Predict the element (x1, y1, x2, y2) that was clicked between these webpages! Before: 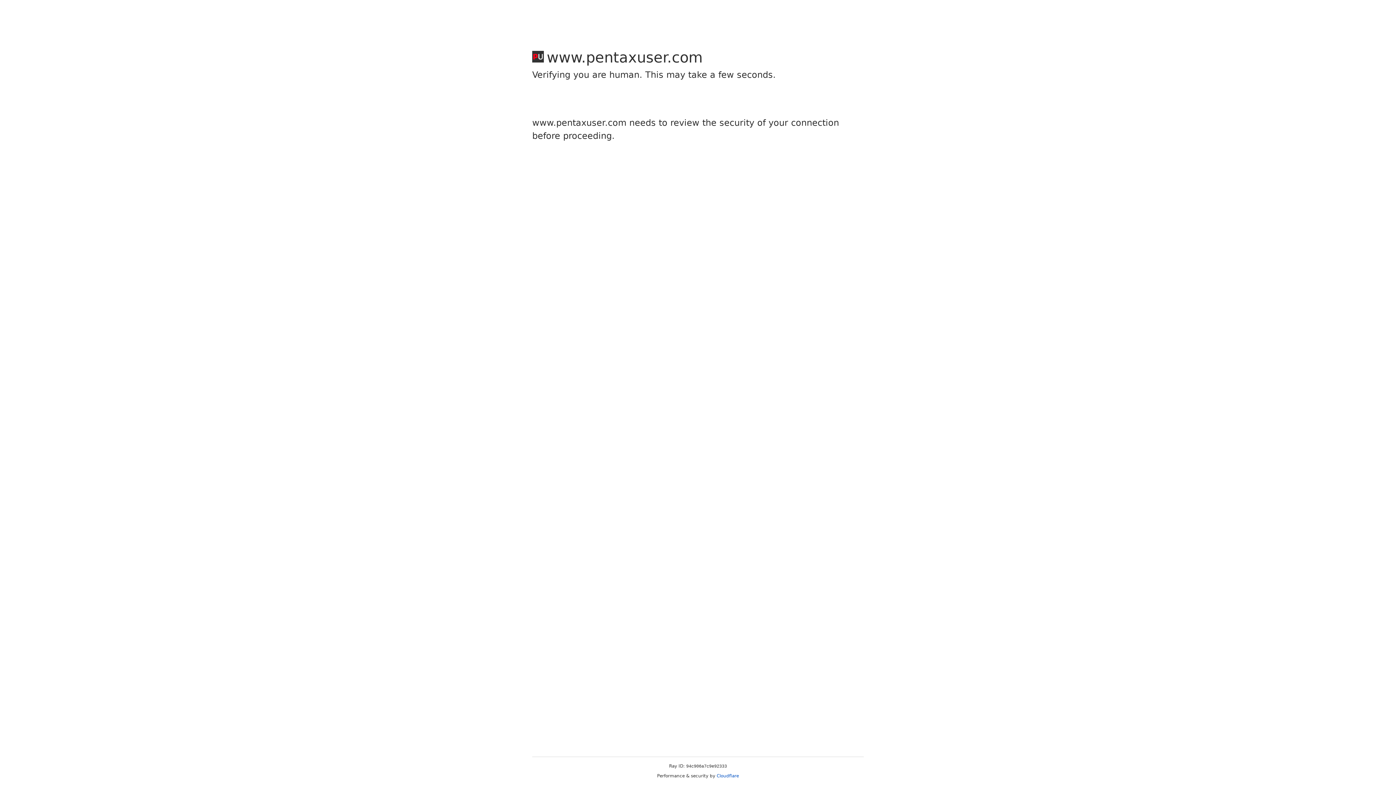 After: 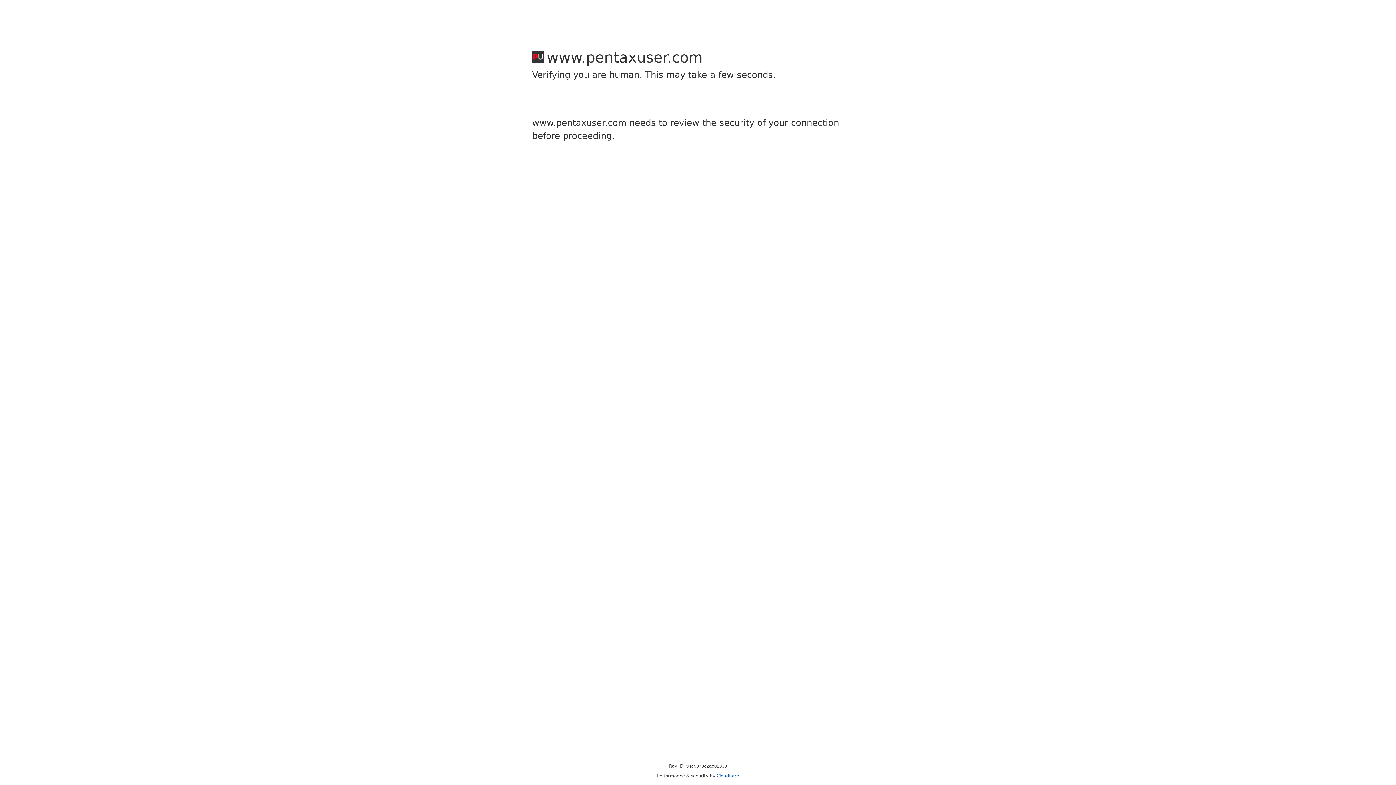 Action: bbox: (716, 773, 739, 778) label: Cloudflare